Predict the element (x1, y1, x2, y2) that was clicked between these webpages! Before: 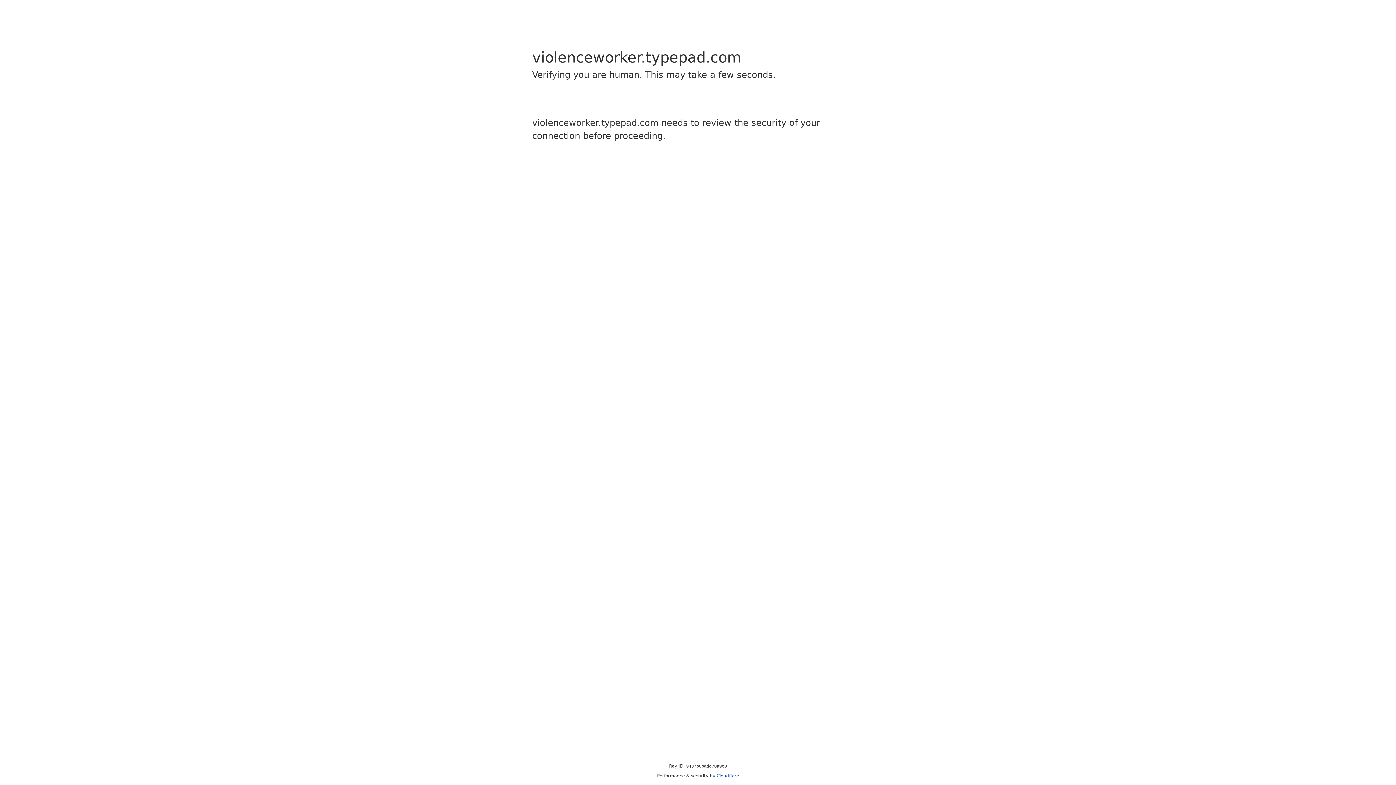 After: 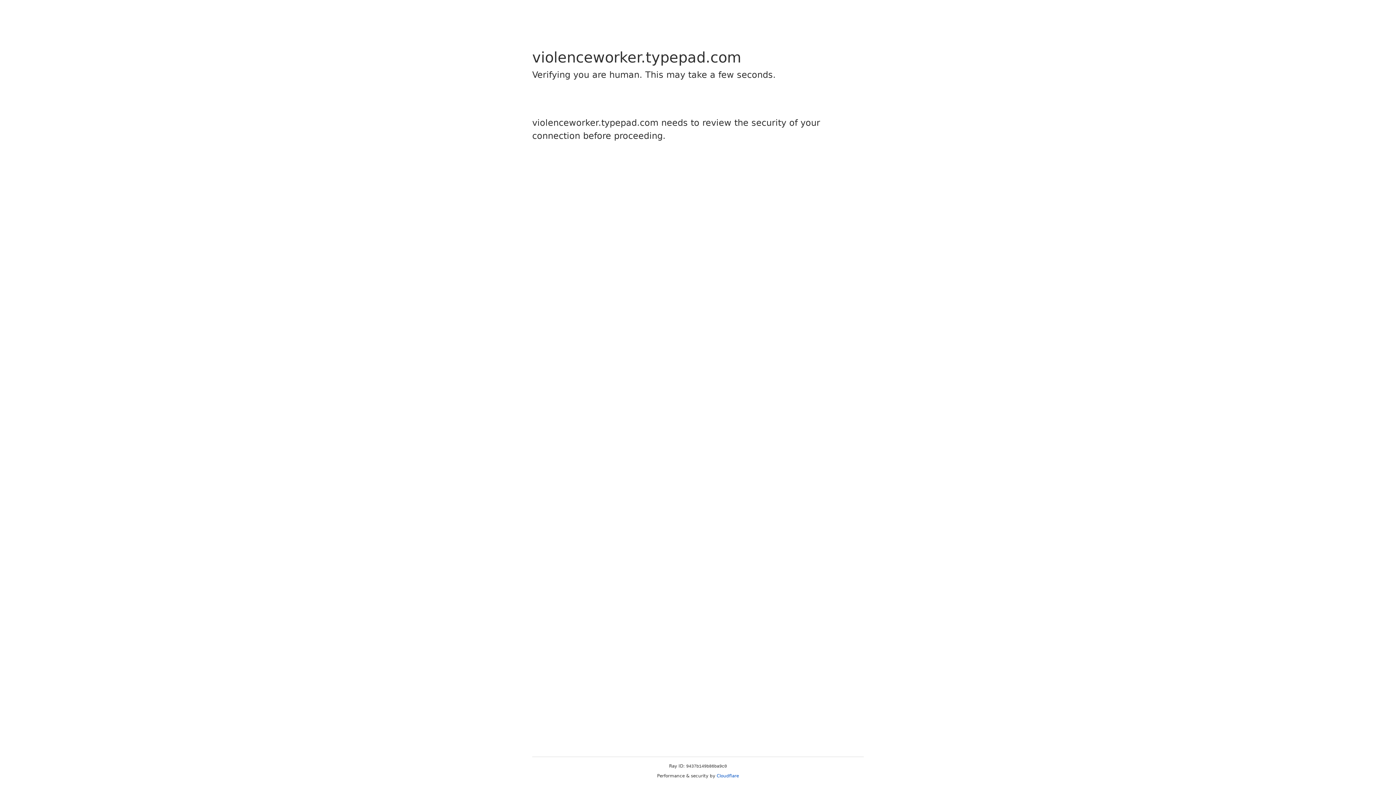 Action: bbox: (716, 773, 739, 778) label: Cloudflare